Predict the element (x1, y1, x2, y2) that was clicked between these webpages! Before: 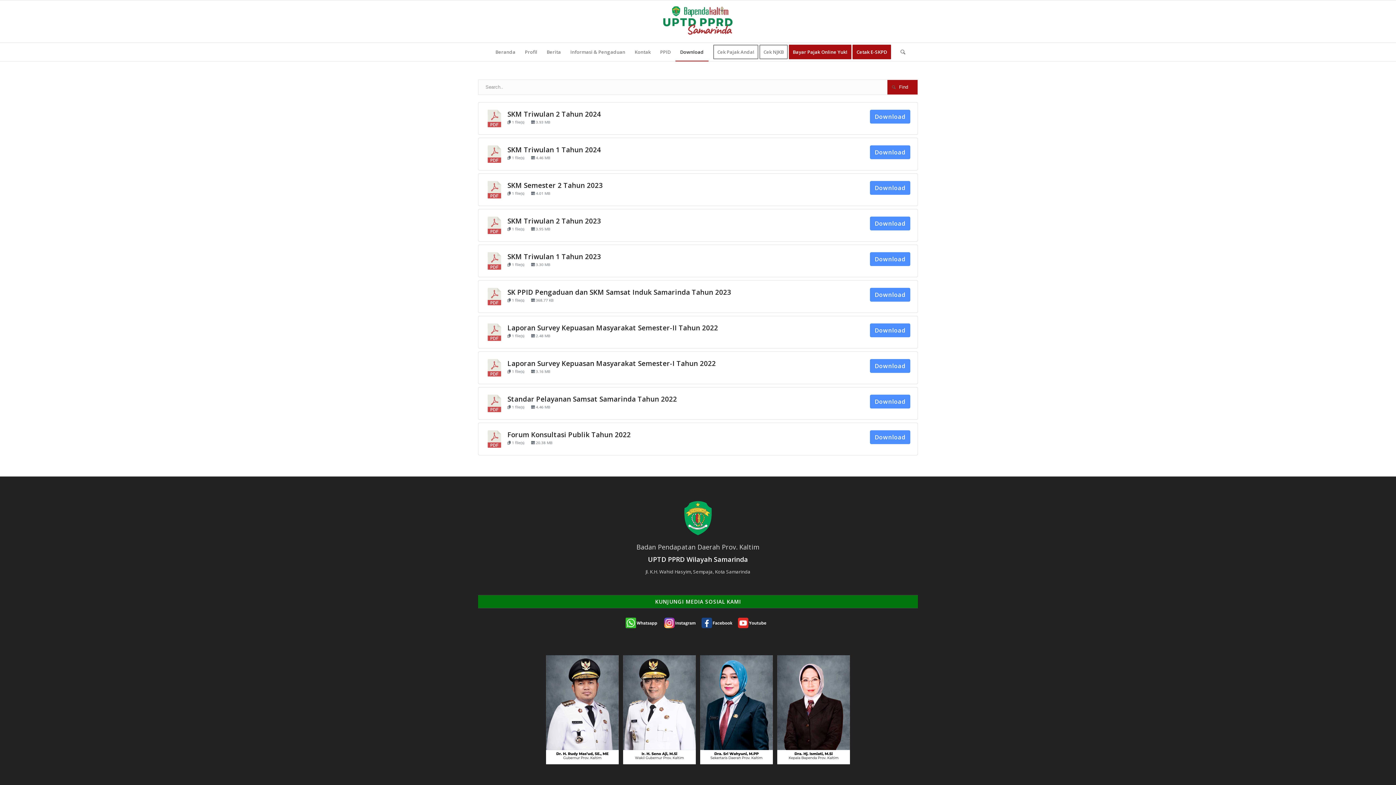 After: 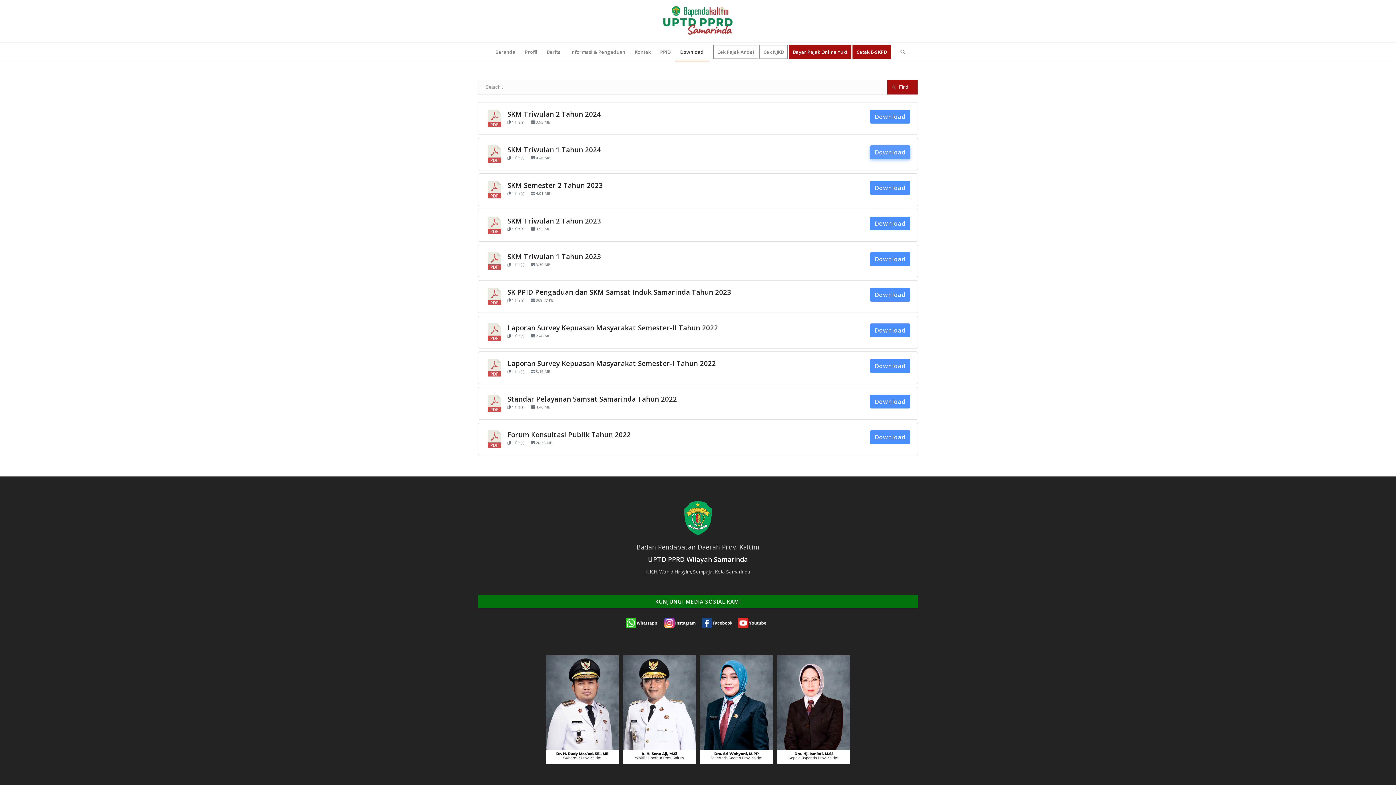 Action: label: Download bbox: (870, 145, 910, 159)